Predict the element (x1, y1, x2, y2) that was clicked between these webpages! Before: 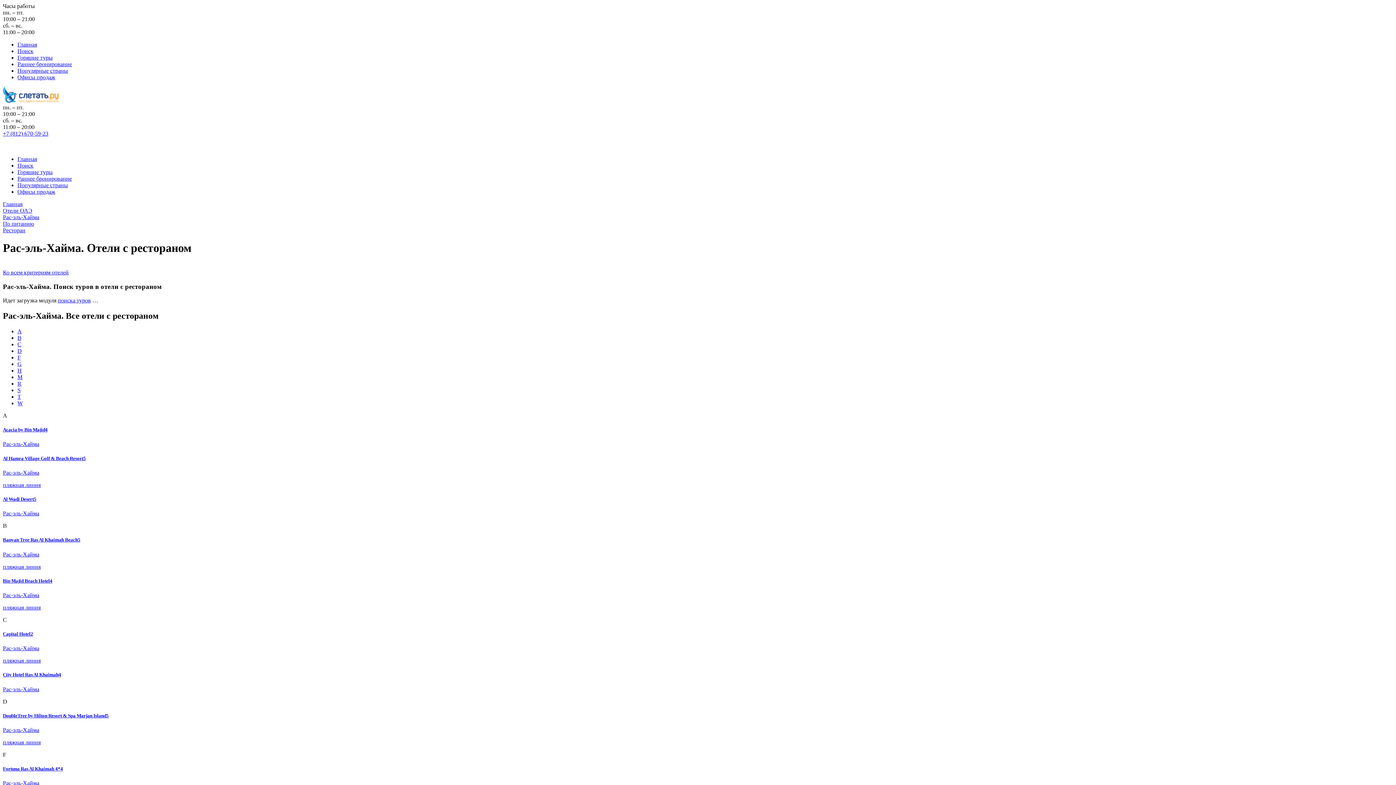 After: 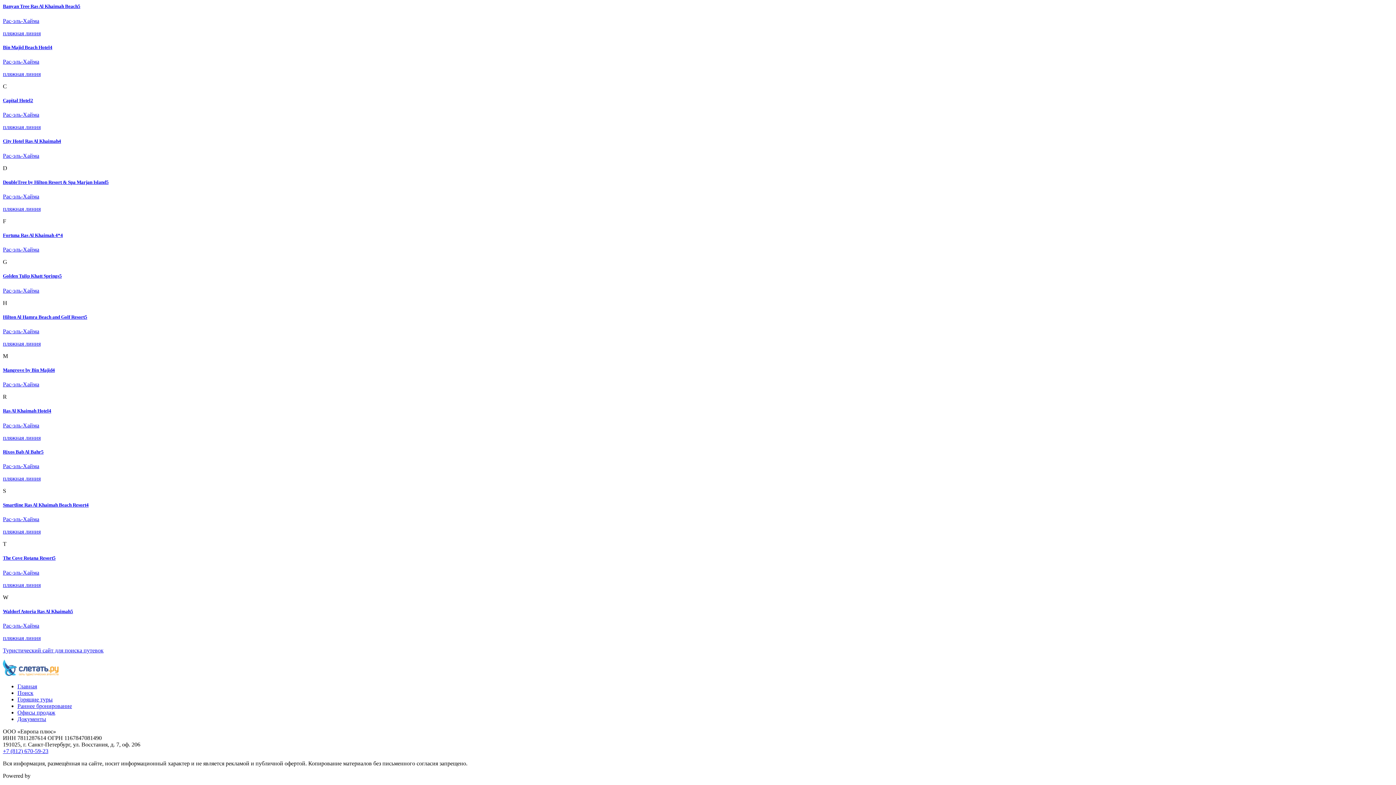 Action: bbox: (17, 400, 22, 406) label: W